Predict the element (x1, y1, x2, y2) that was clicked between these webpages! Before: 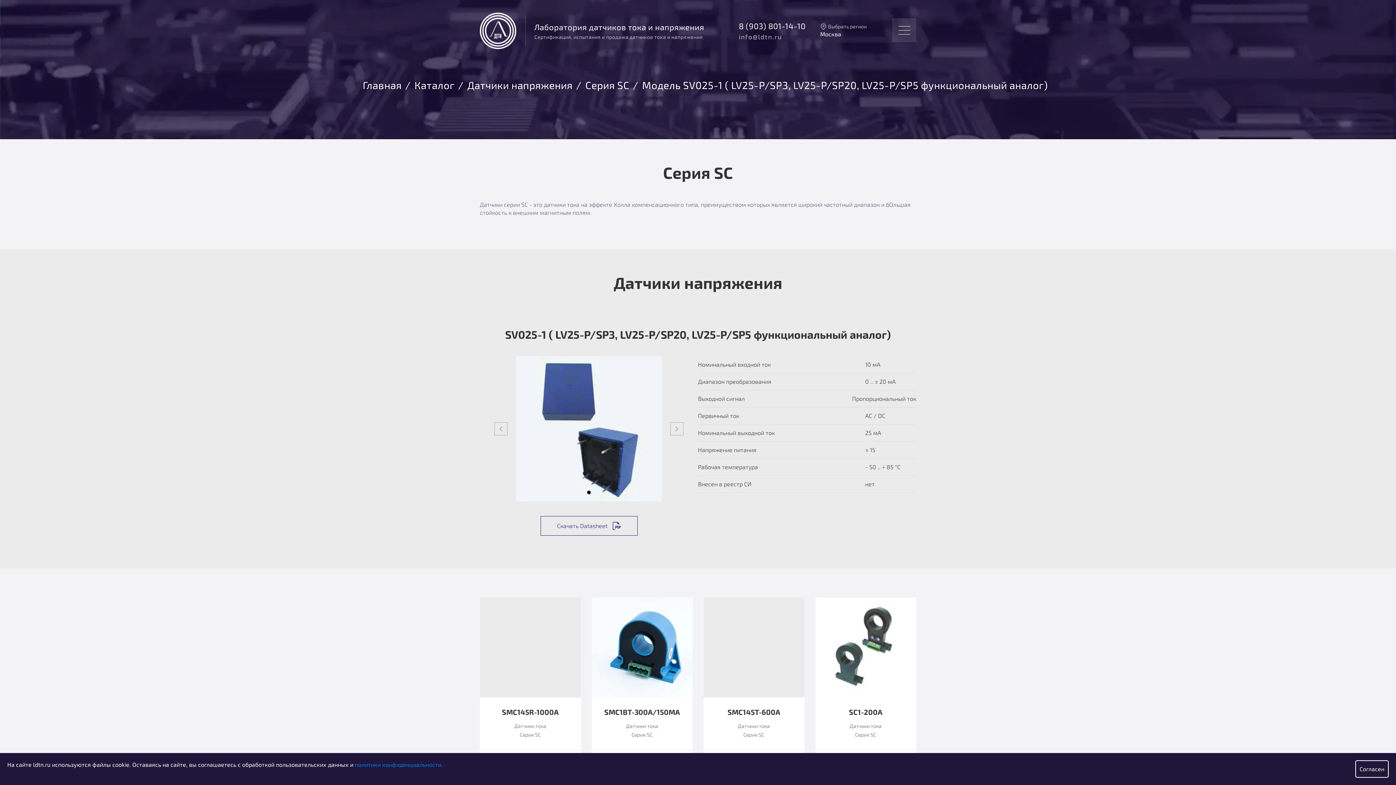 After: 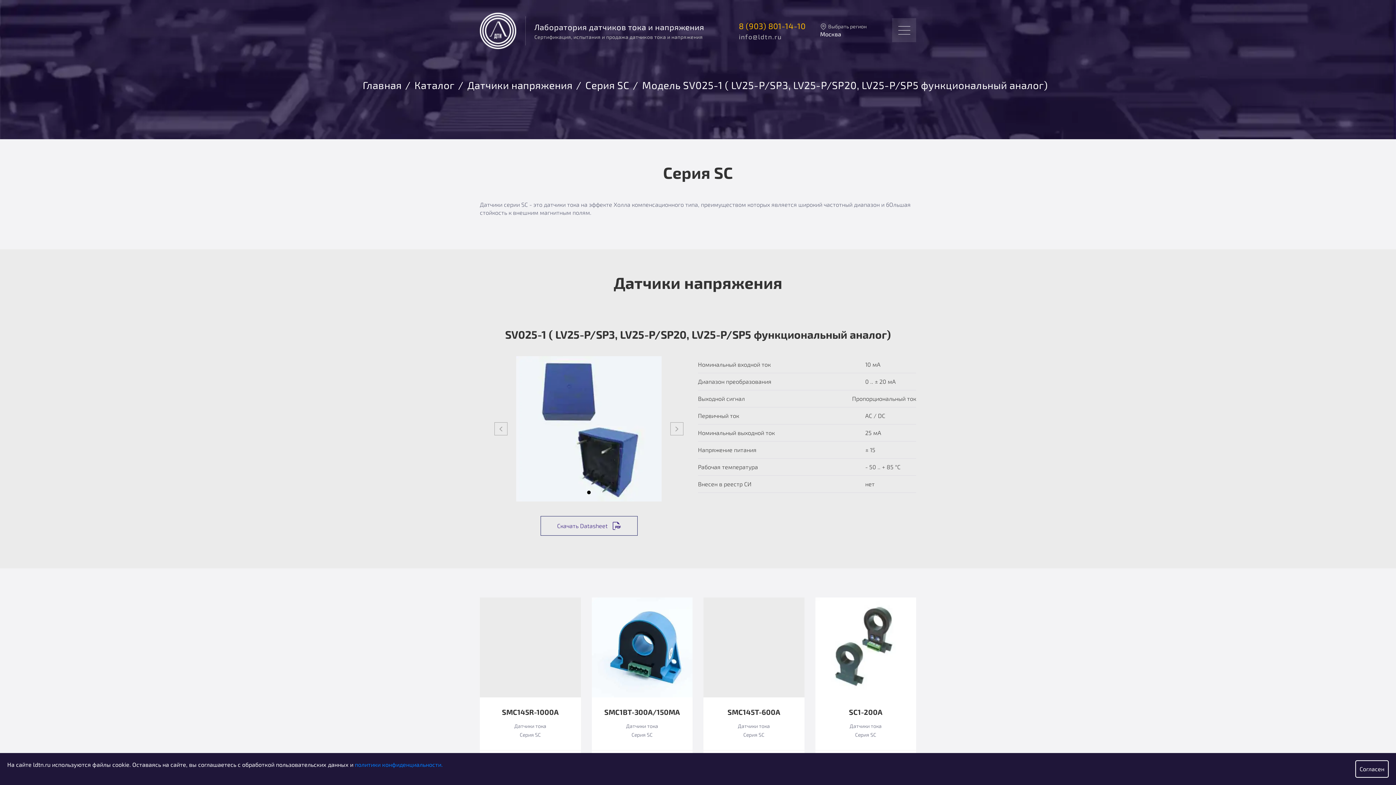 Action: bbox: (739, 21, 805, 29) label: 8 (903) 801-14-10